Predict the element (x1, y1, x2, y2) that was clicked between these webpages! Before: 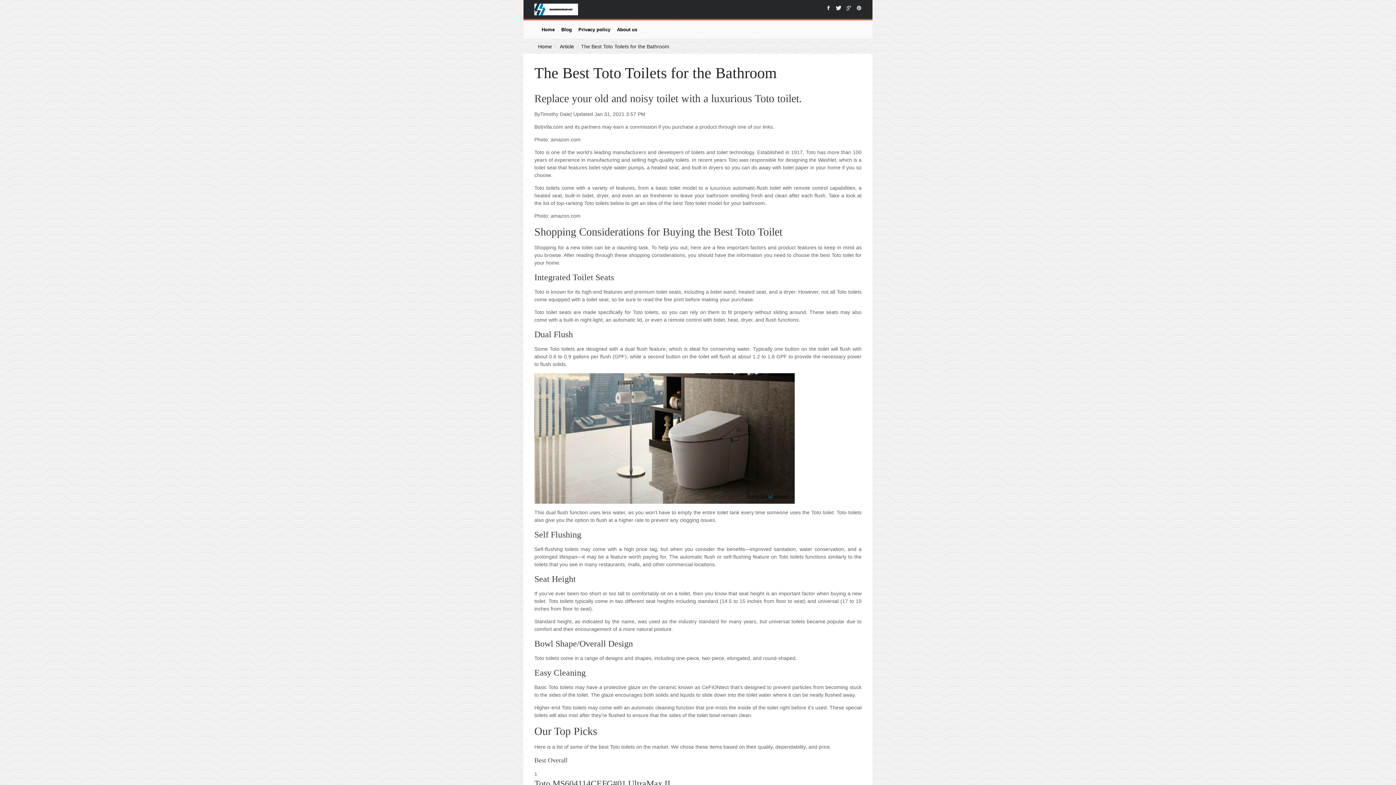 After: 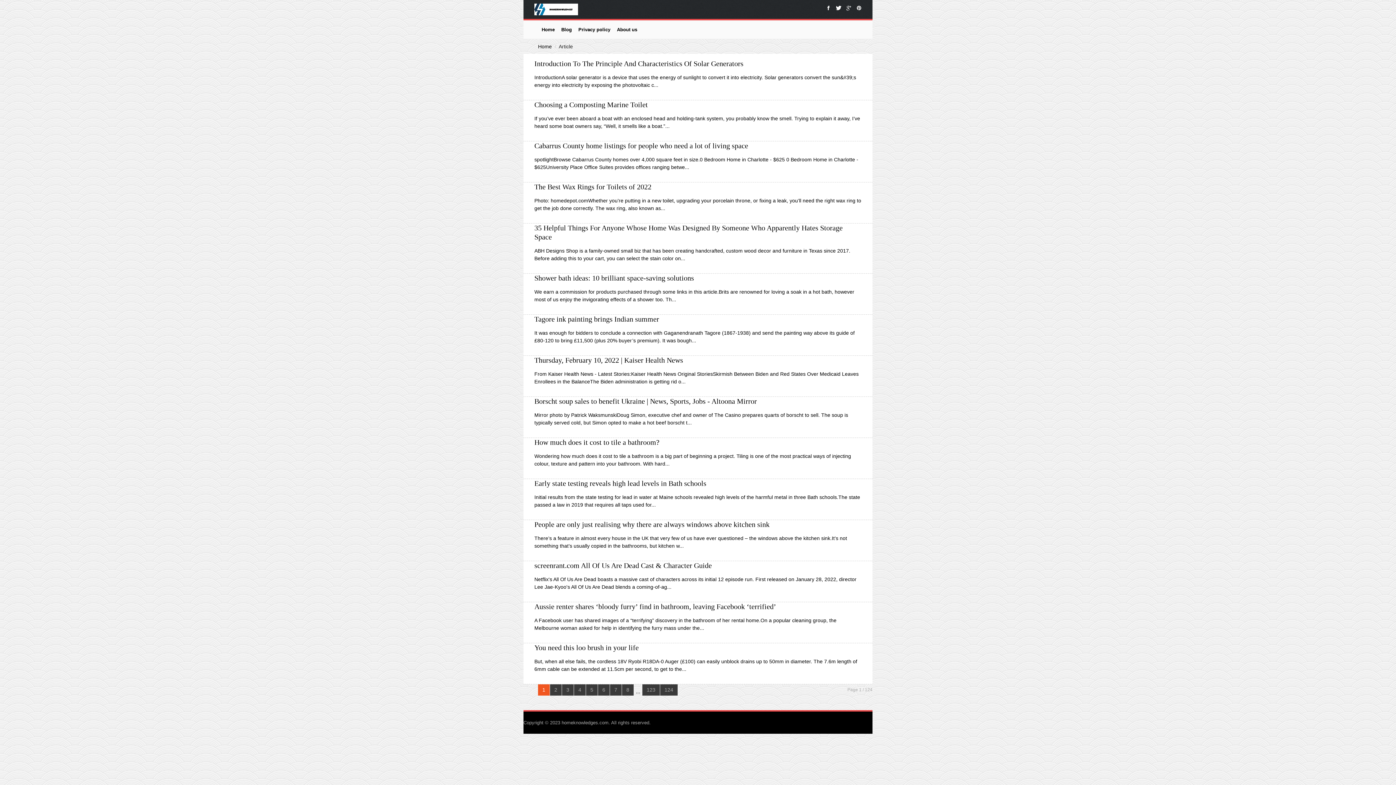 Action: label: Article bbox: (560, 43, 574, 49)